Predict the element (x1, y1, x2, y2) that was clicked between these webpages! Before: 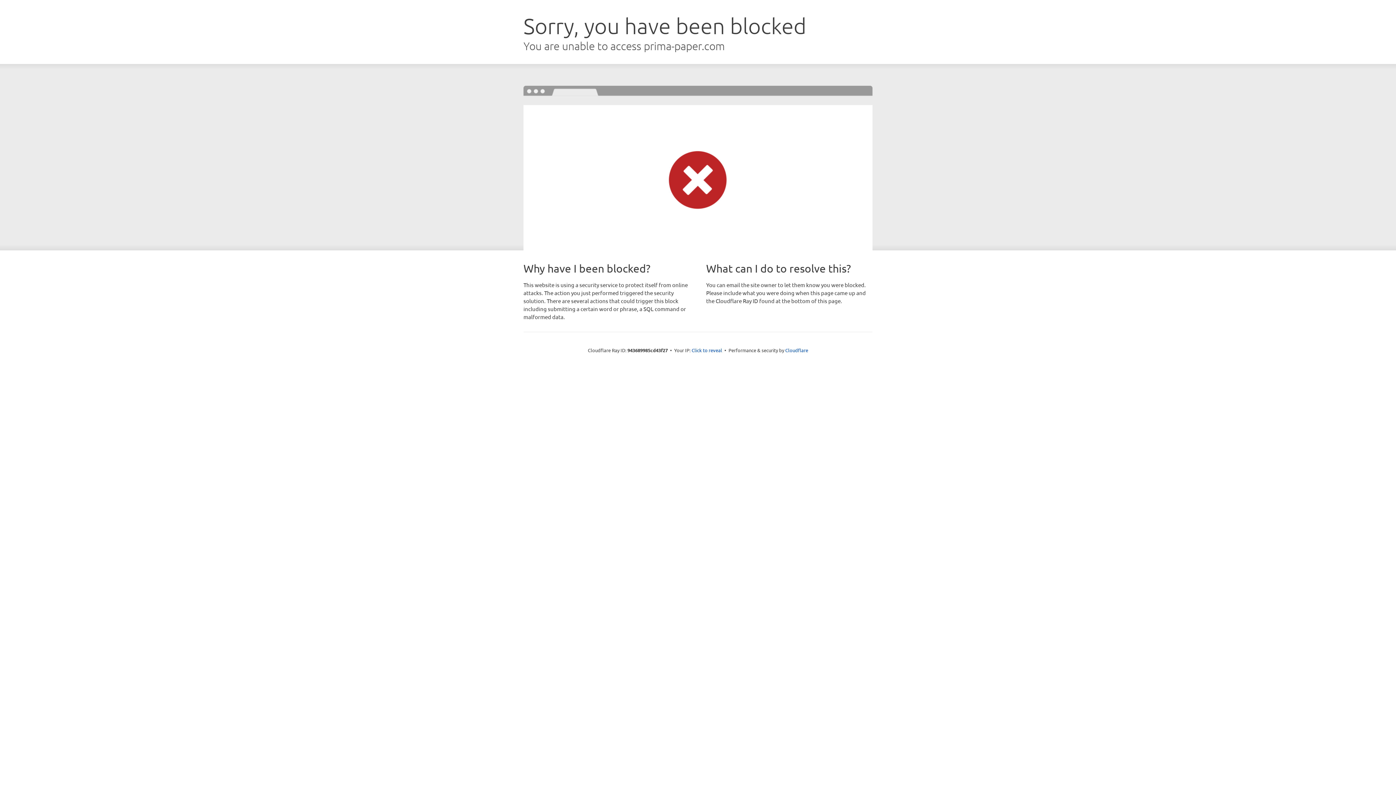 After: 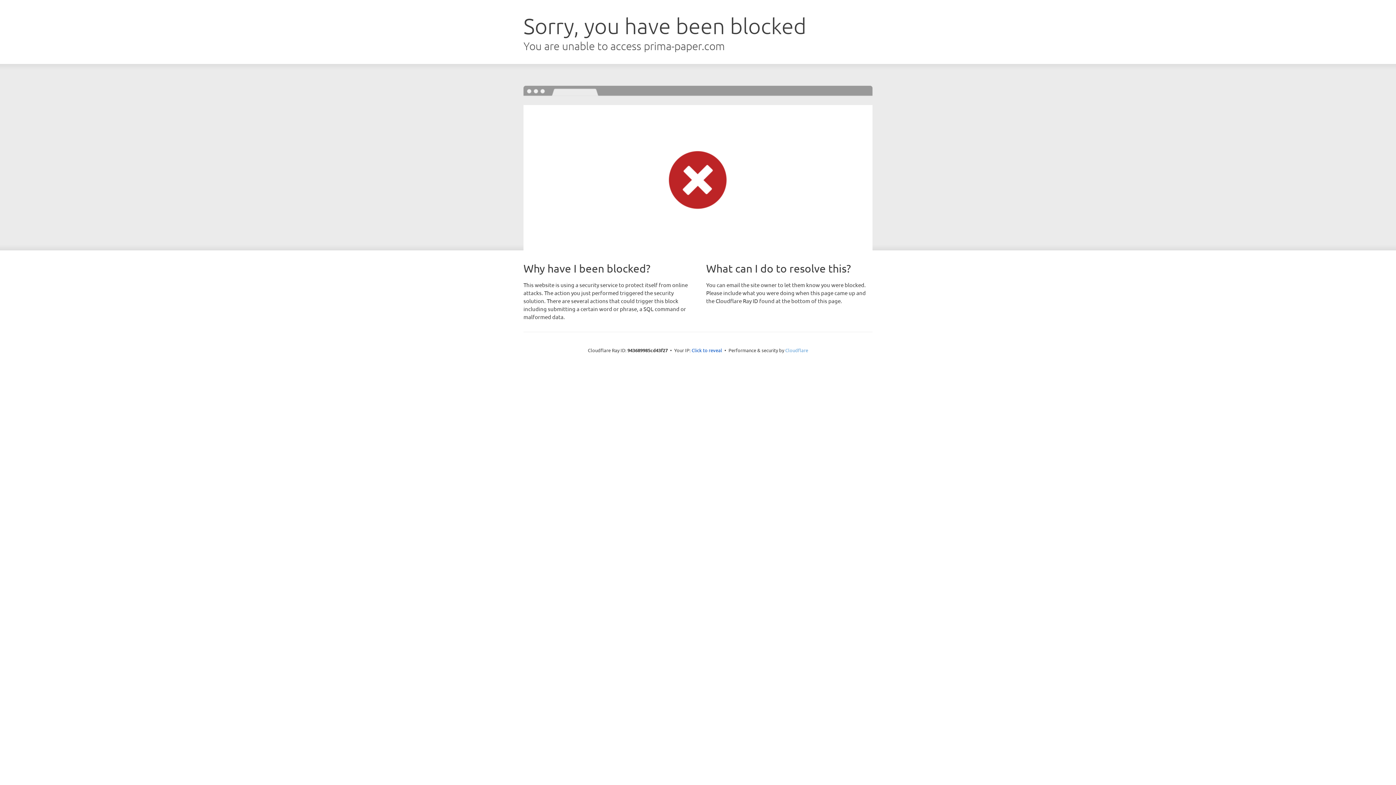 Action: label: Cloudflare bbox: (785, 347, 808, 353)